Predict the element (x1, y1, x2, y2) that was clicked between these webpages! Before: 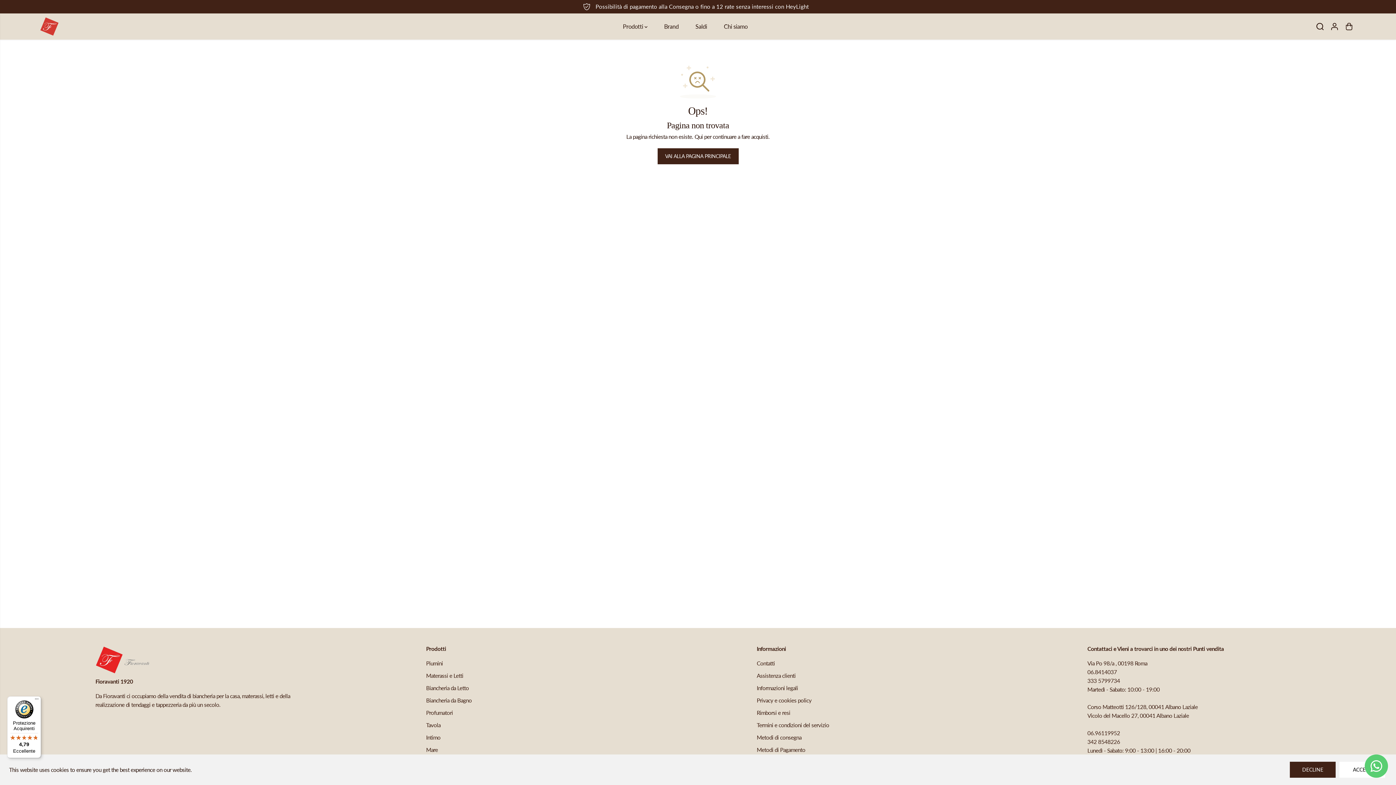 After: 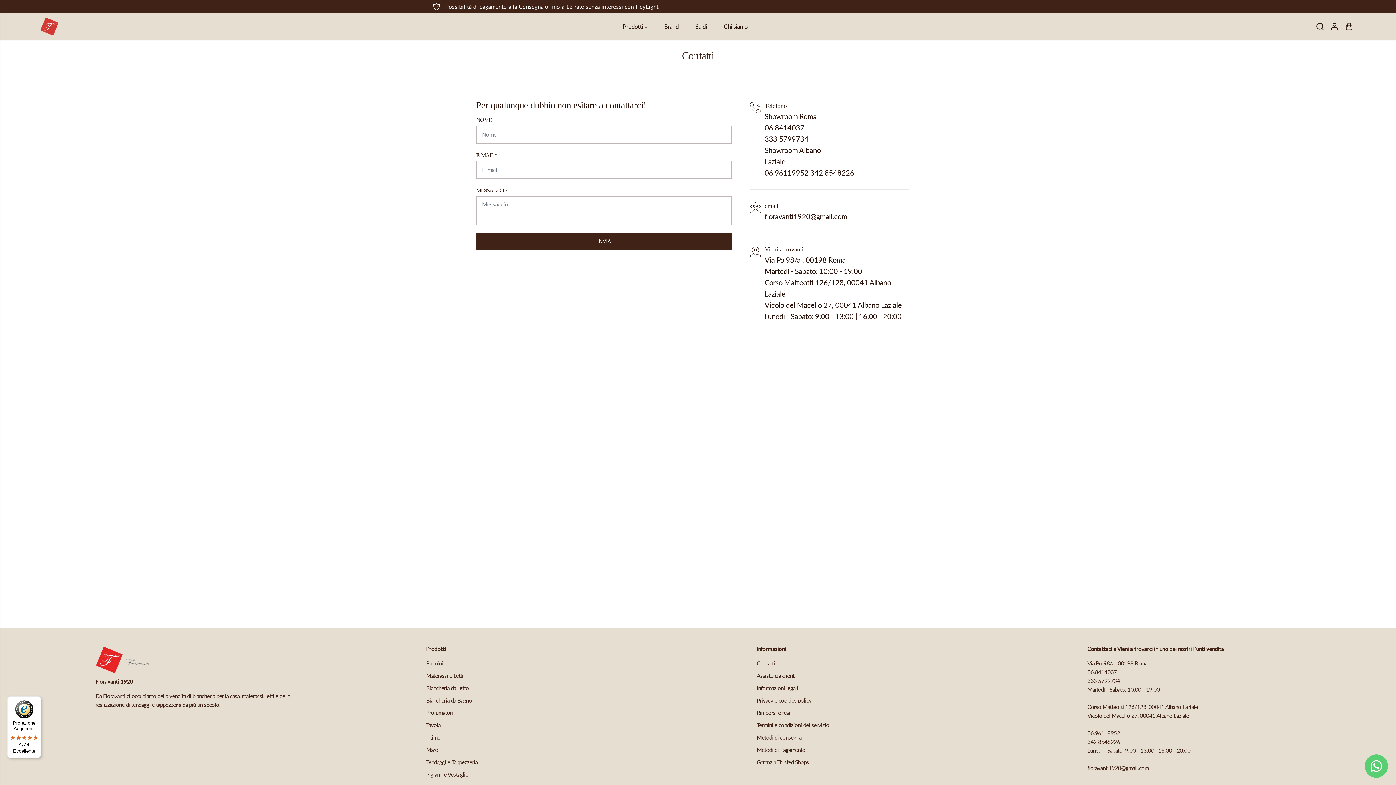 Action: bbox: (756, 659, 775, 668) label: Contatti